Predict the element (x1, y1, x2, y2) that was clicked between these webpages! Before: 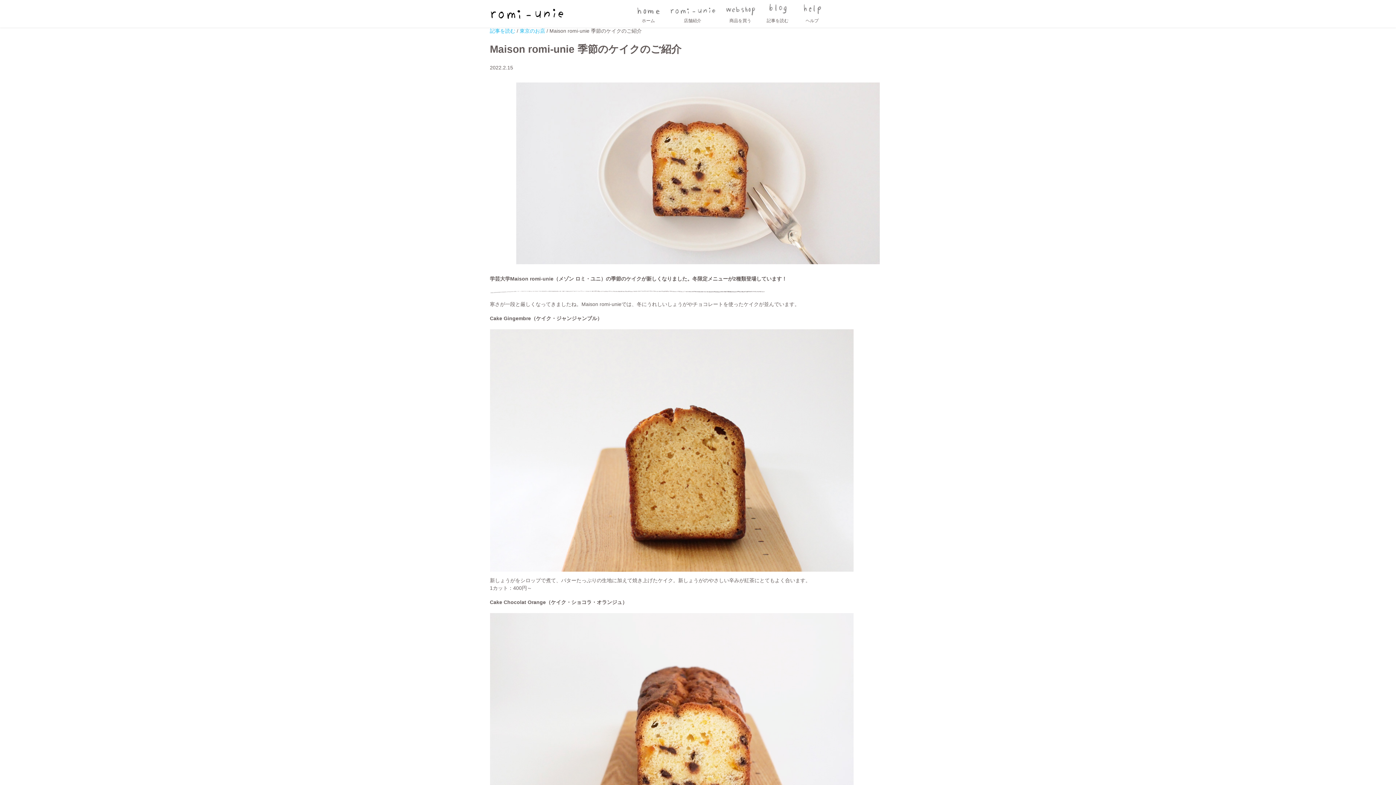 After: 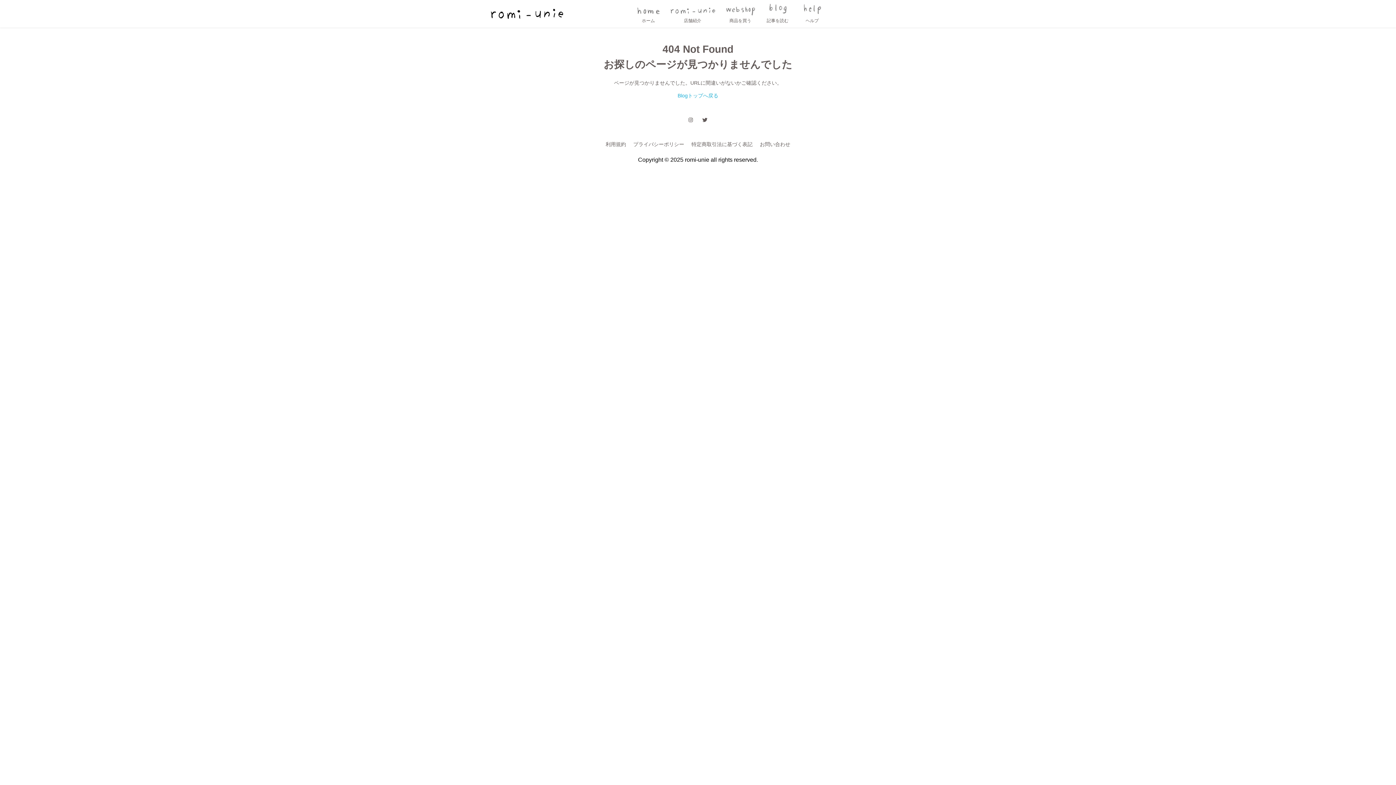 Action: label: 店舗紹介 bbox: (666, 3, 718, 23)